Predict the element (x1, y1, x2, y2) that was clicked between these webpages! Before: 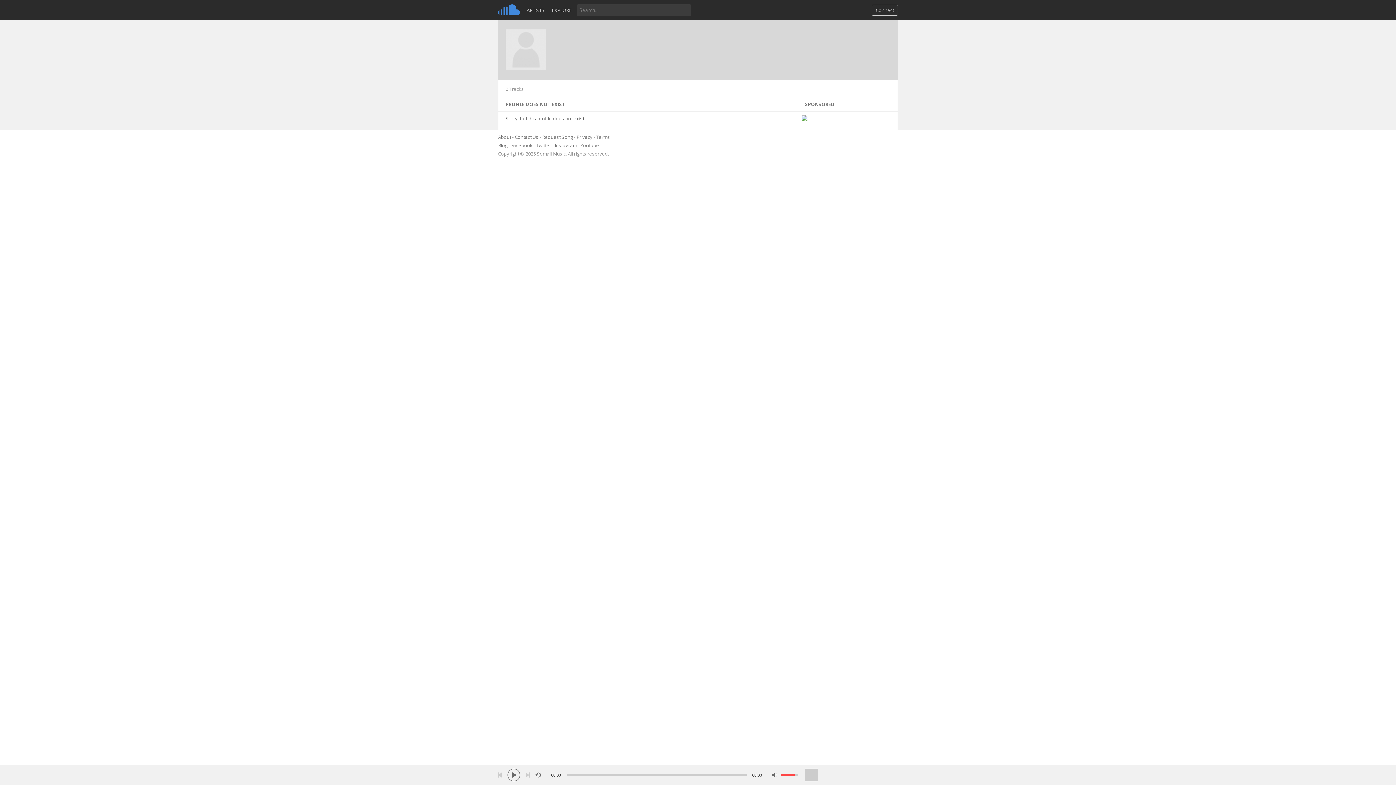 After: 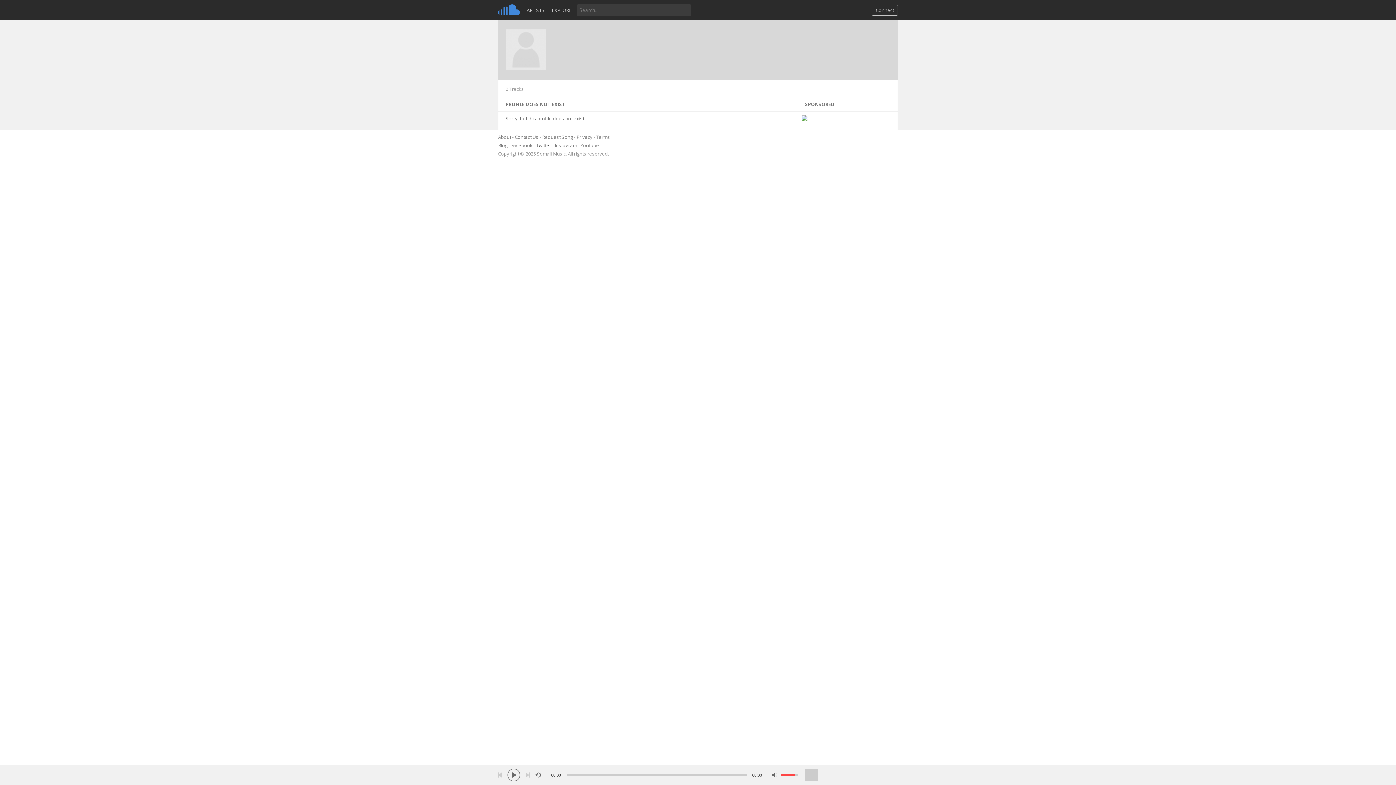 Action: bbox: (536, 142, 551, 148) label: Twitter